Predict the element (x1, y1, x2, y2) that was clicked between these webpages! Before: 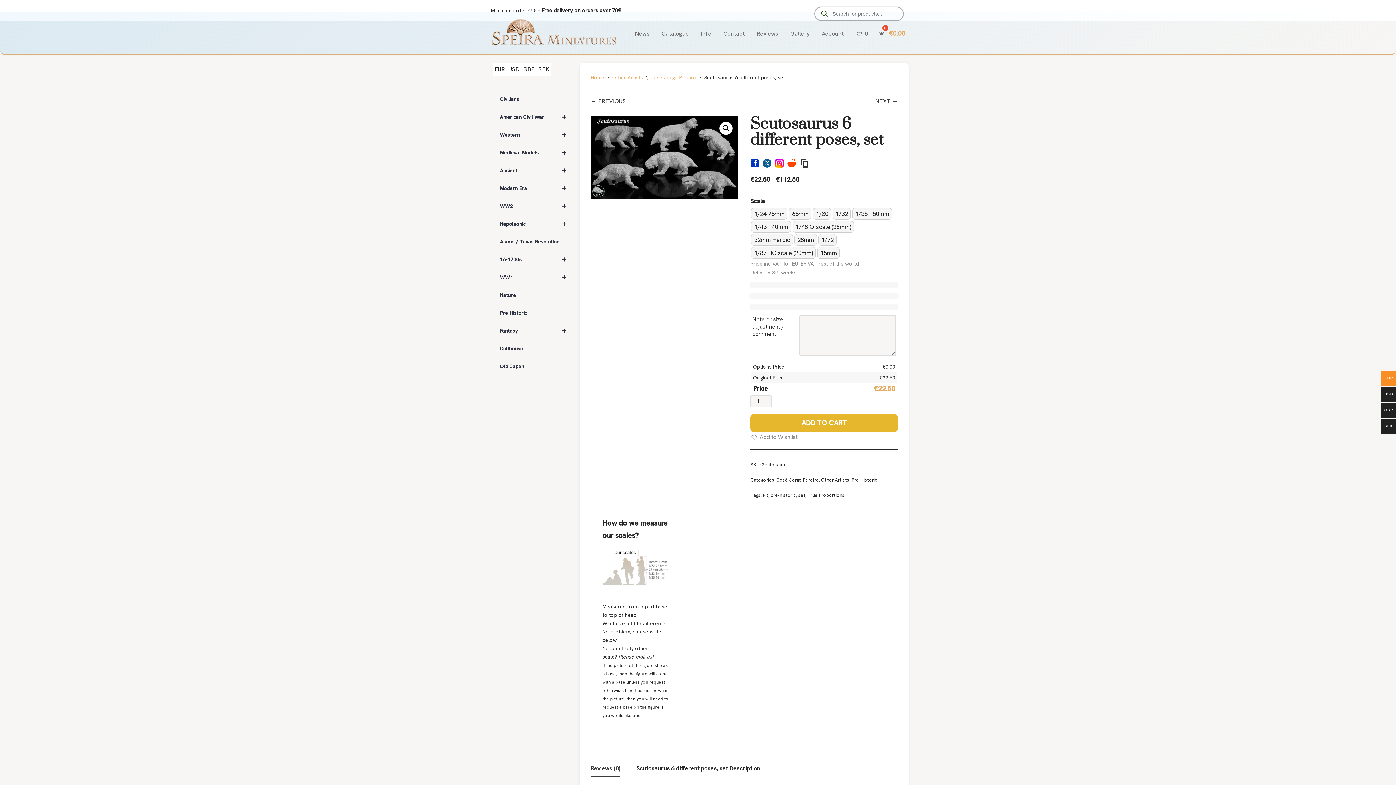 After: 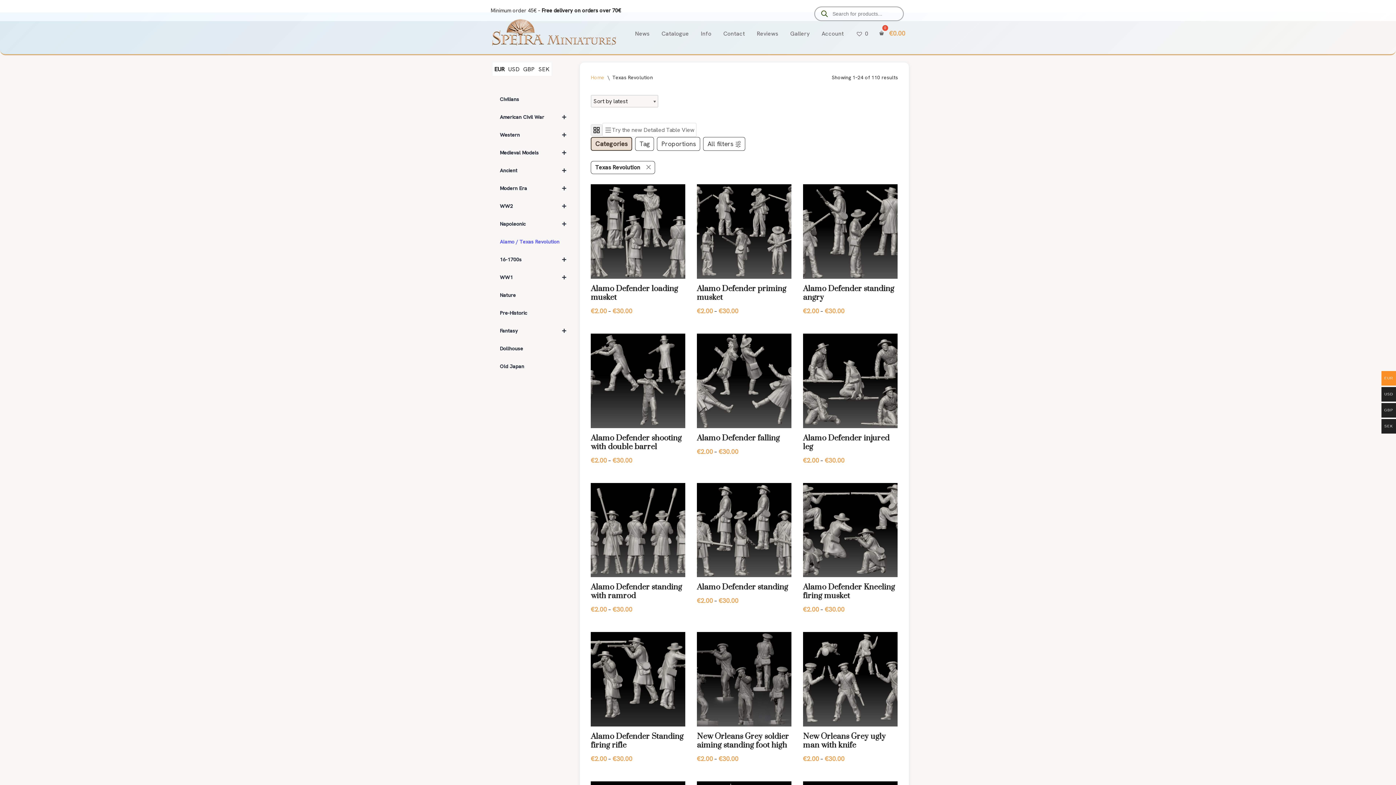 Action: bbox: (492, 233, 572, 250) label: Alamo / Texas Revolution